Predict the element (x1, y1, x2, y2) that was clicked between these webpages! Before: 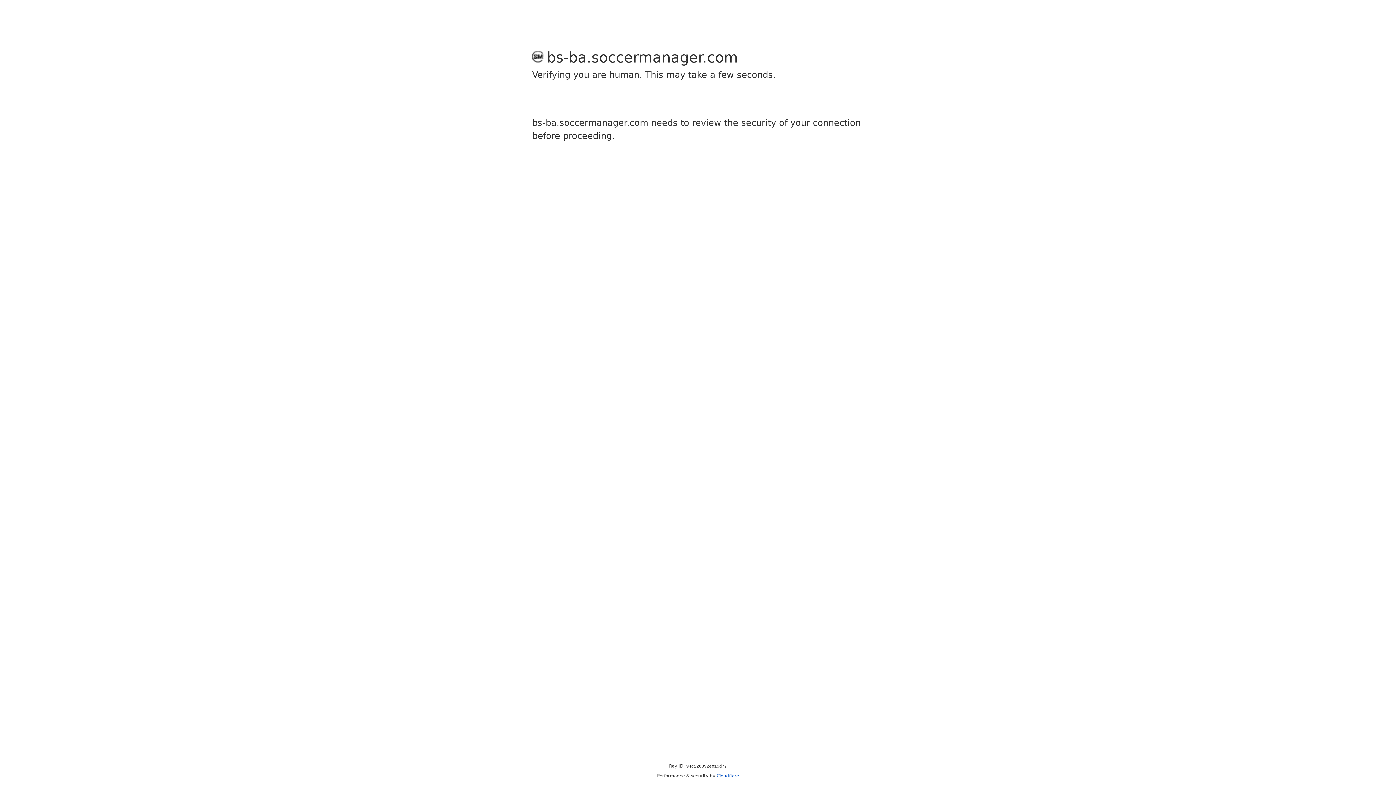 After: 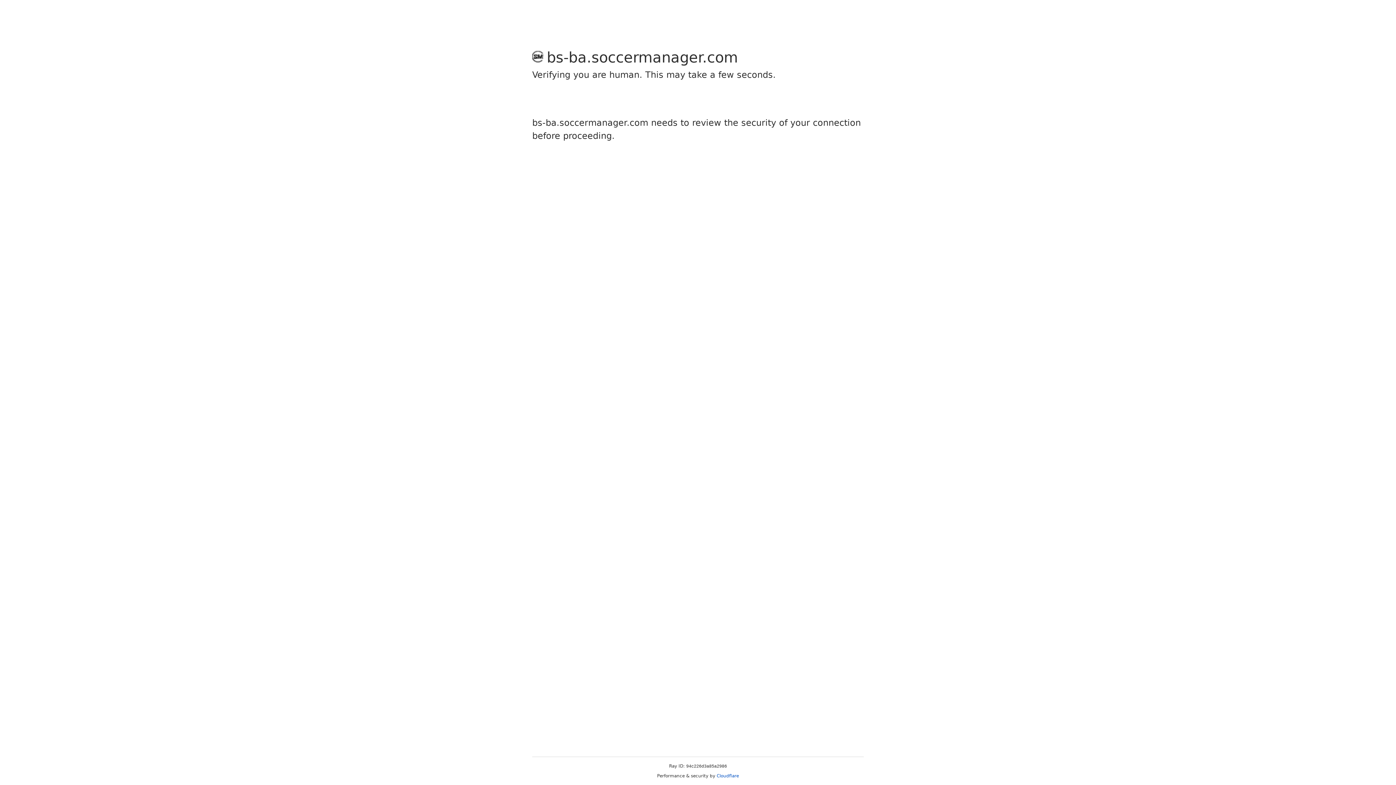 Action: label: Cloudflare bbox: (716, 773, 739, 778)